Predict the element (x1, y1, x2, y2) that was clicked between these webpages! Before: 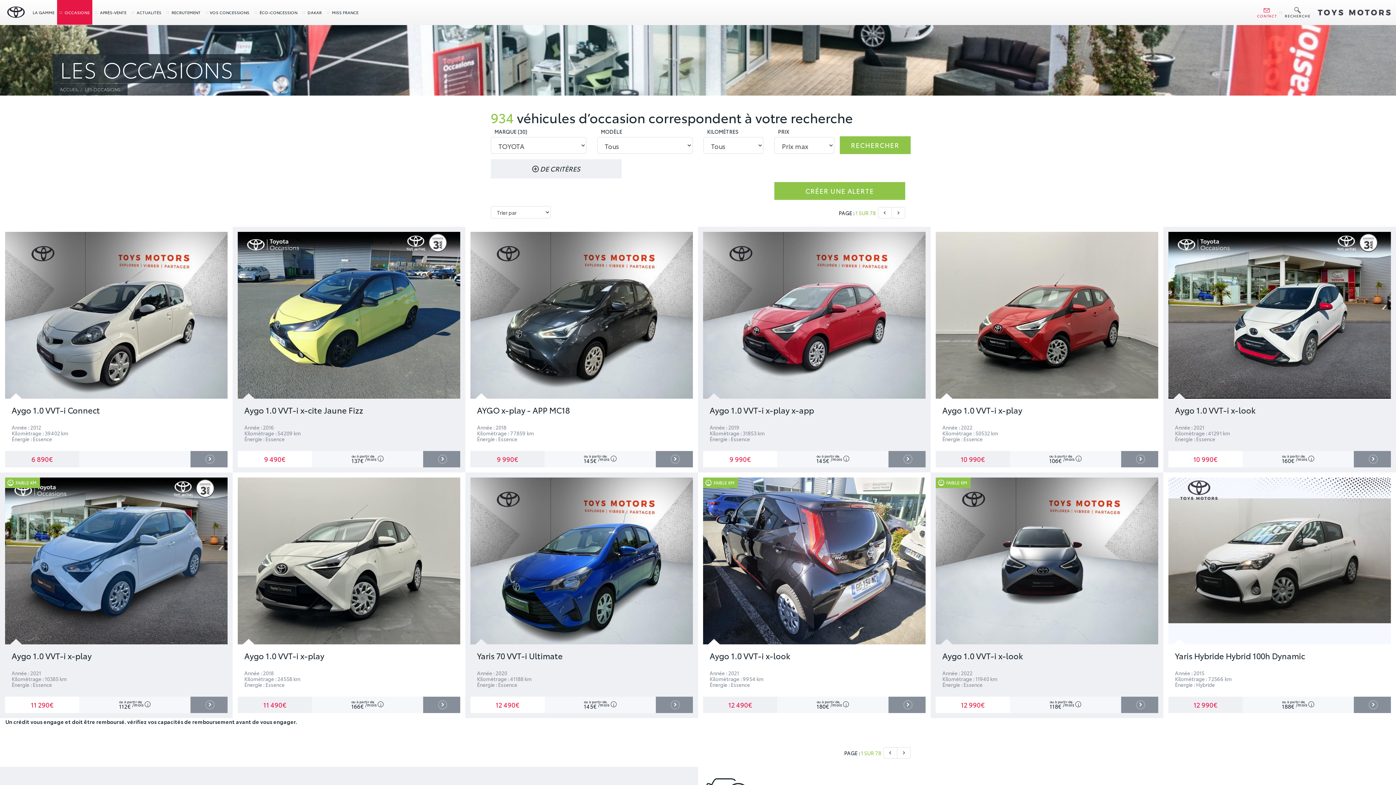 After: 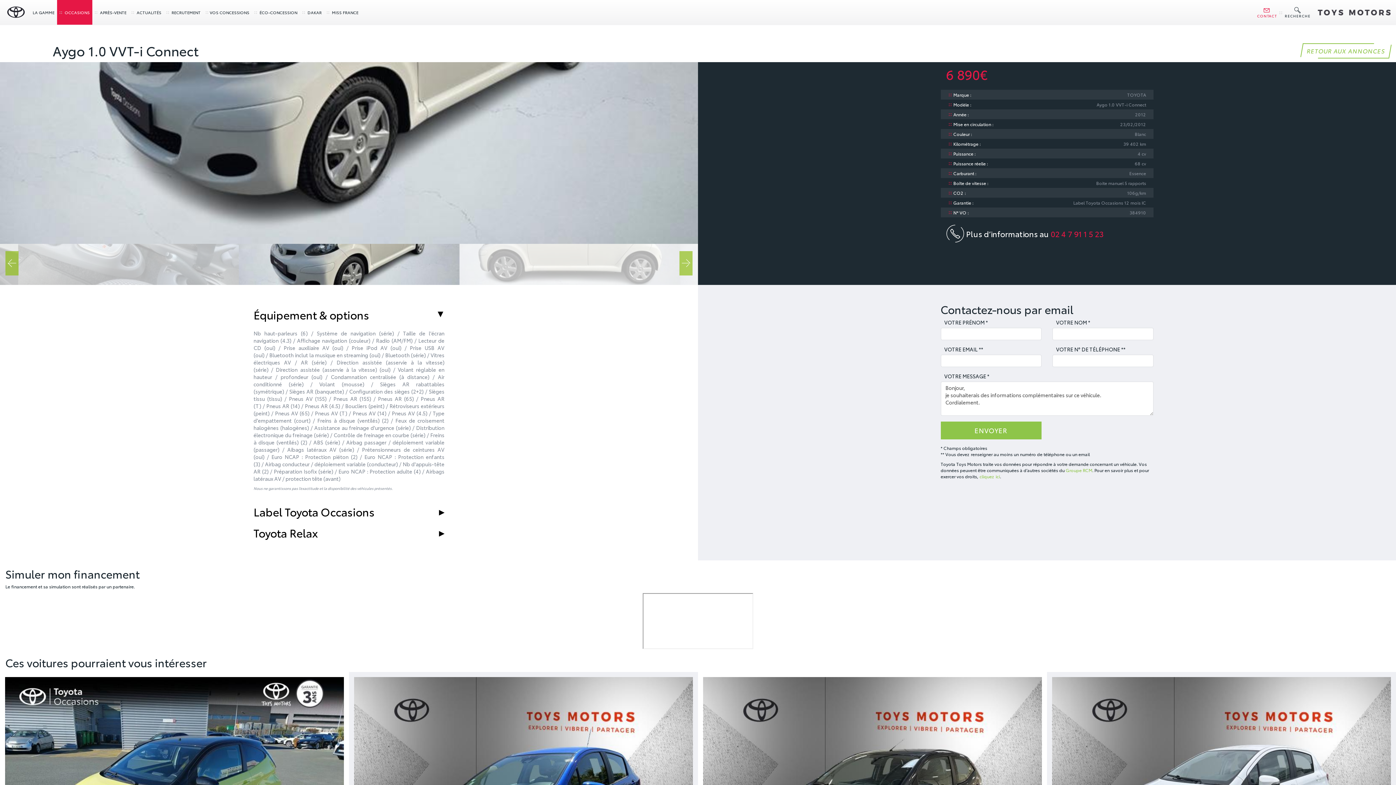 Action: bbox: (0, 226, 232, 472) label: Aygo 1.0 VVT-i Connect
Année : 2012
Kilomètrage : 39402 km
Énergie : Essence
6 890€